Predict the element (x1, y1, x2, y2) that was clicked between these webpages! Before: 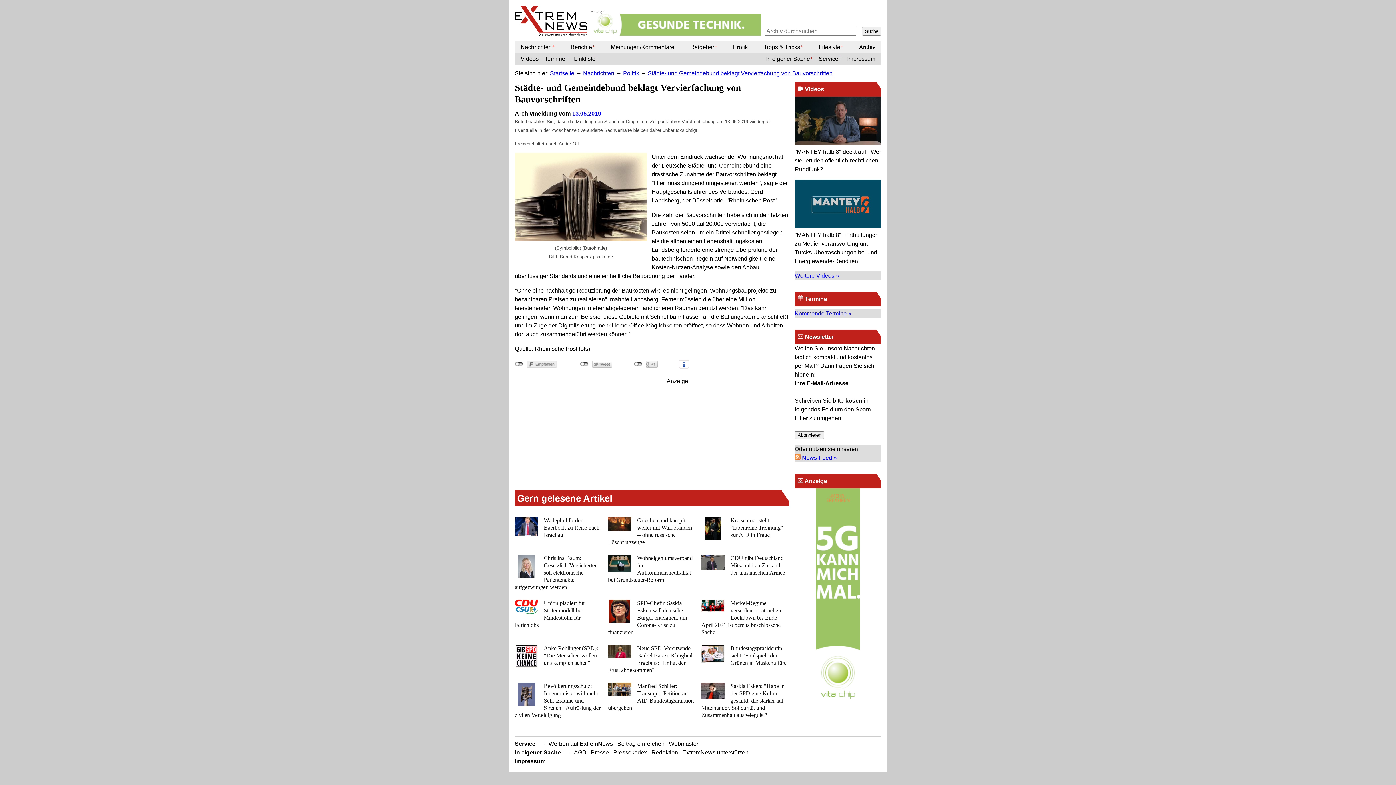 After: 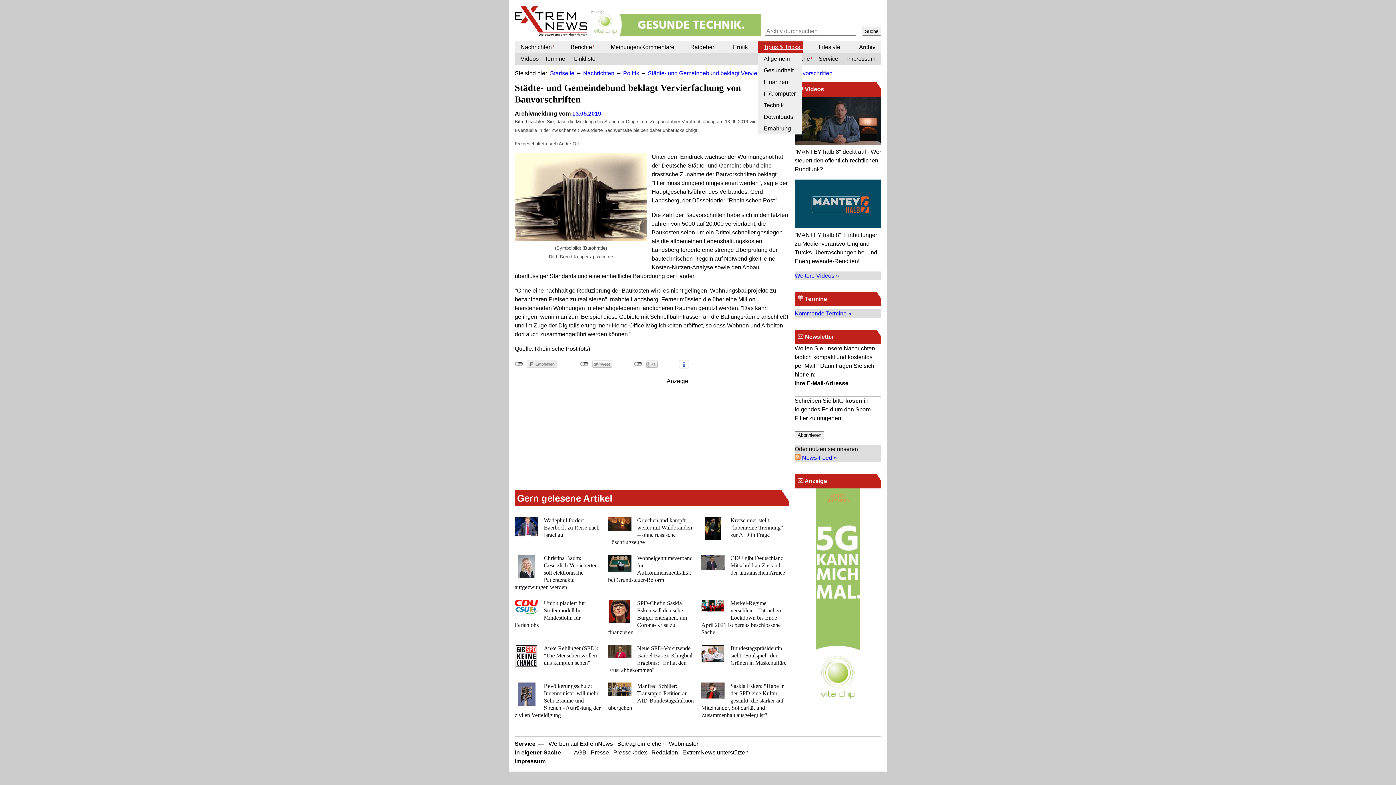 Action: bbox: (758, 41, 803, 53) label: Tipps & Tricks